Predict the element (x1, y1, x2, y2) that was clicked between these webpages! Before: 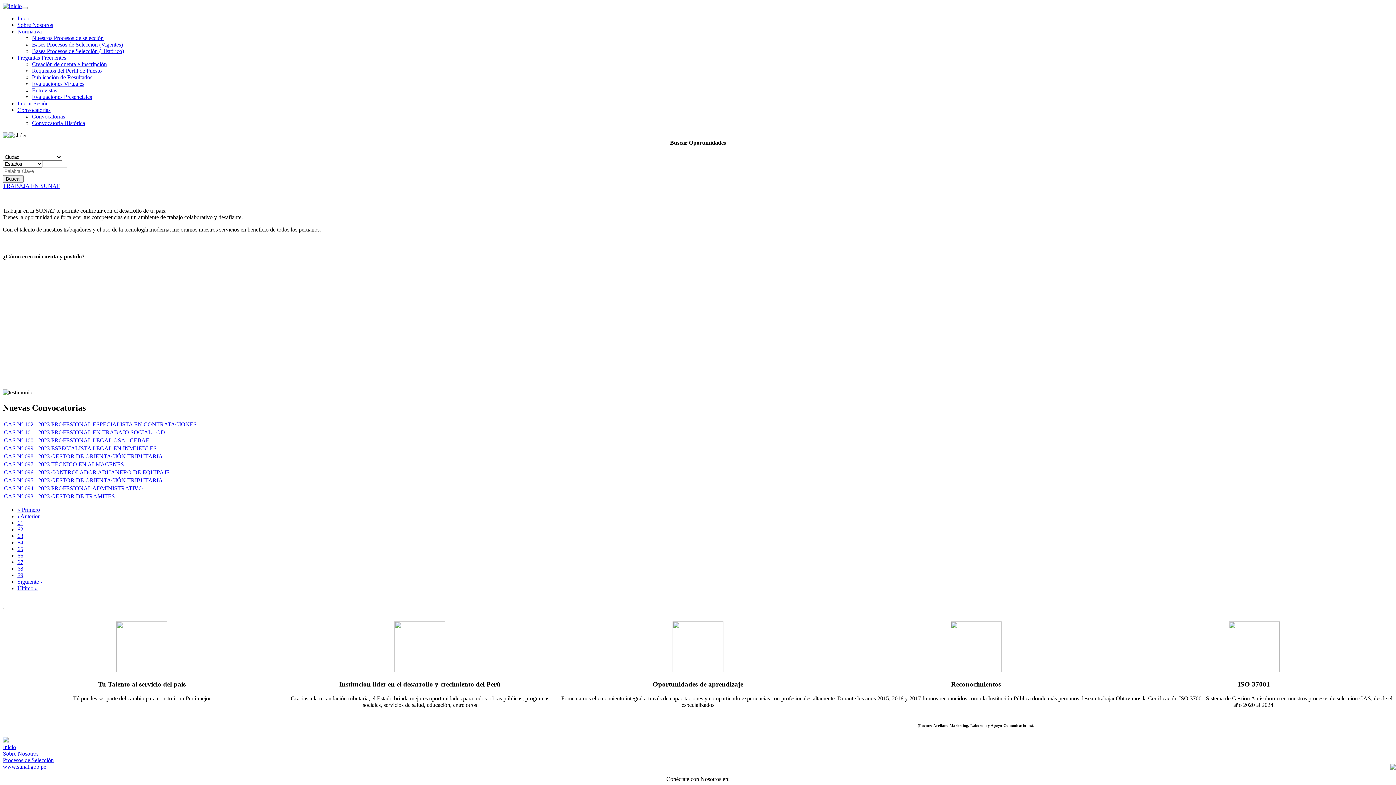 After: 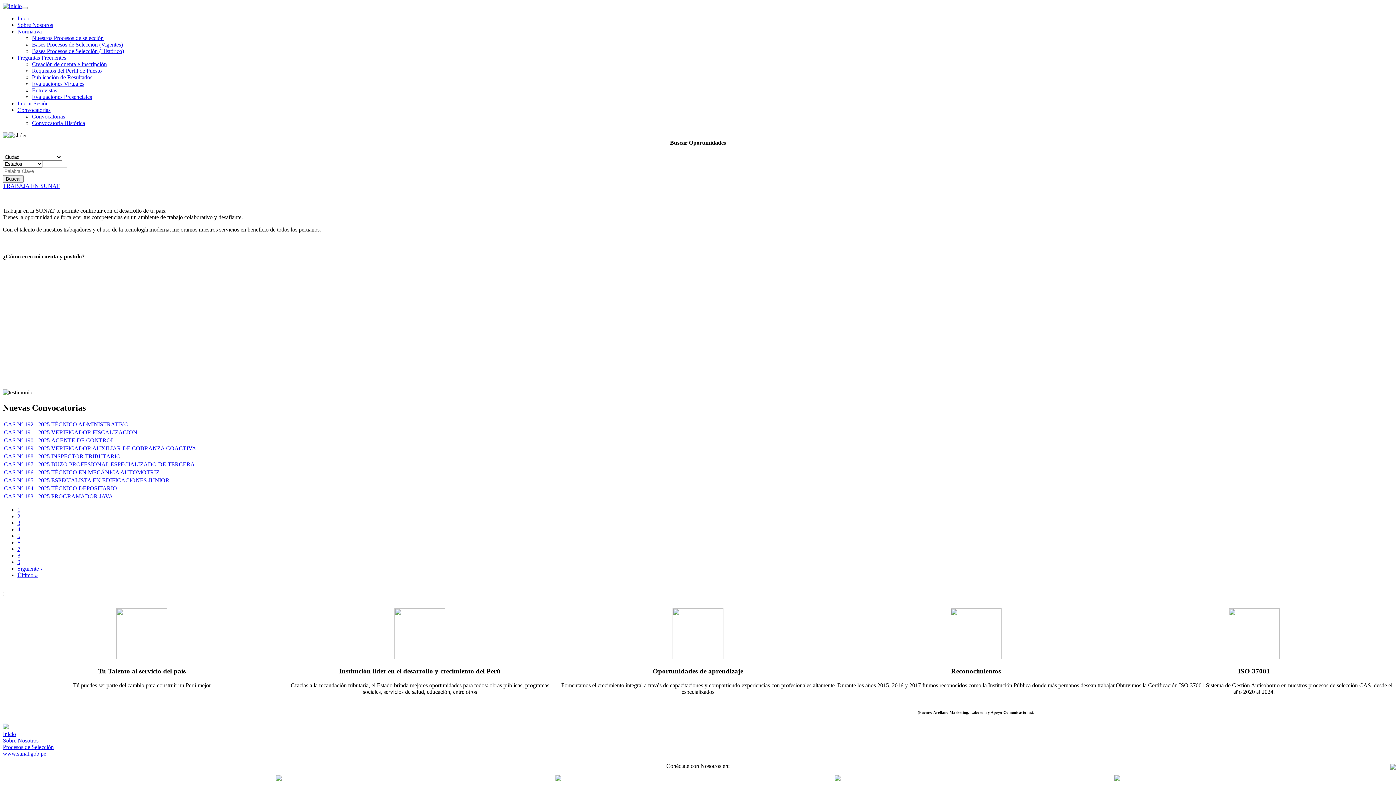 Action: bbox: (2, 2, 21, 9)